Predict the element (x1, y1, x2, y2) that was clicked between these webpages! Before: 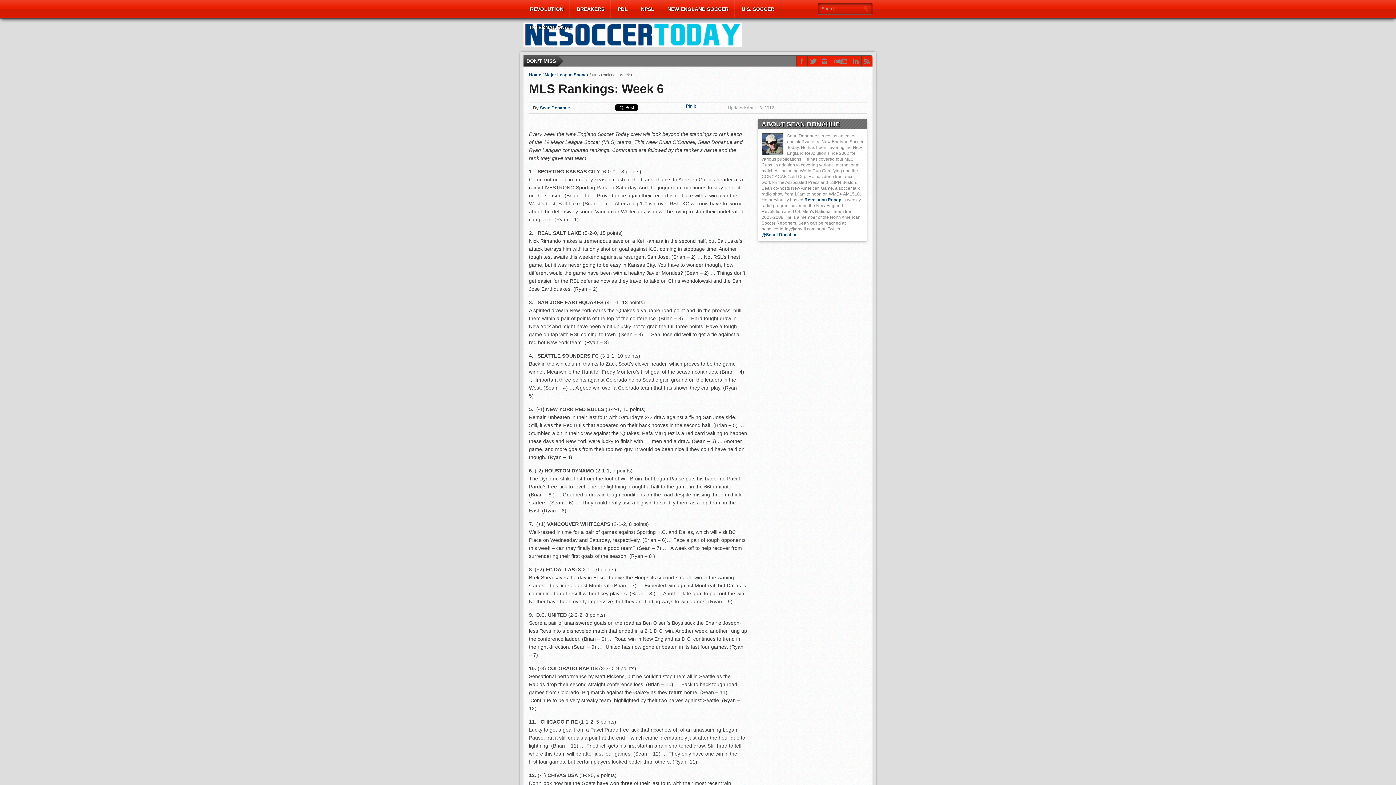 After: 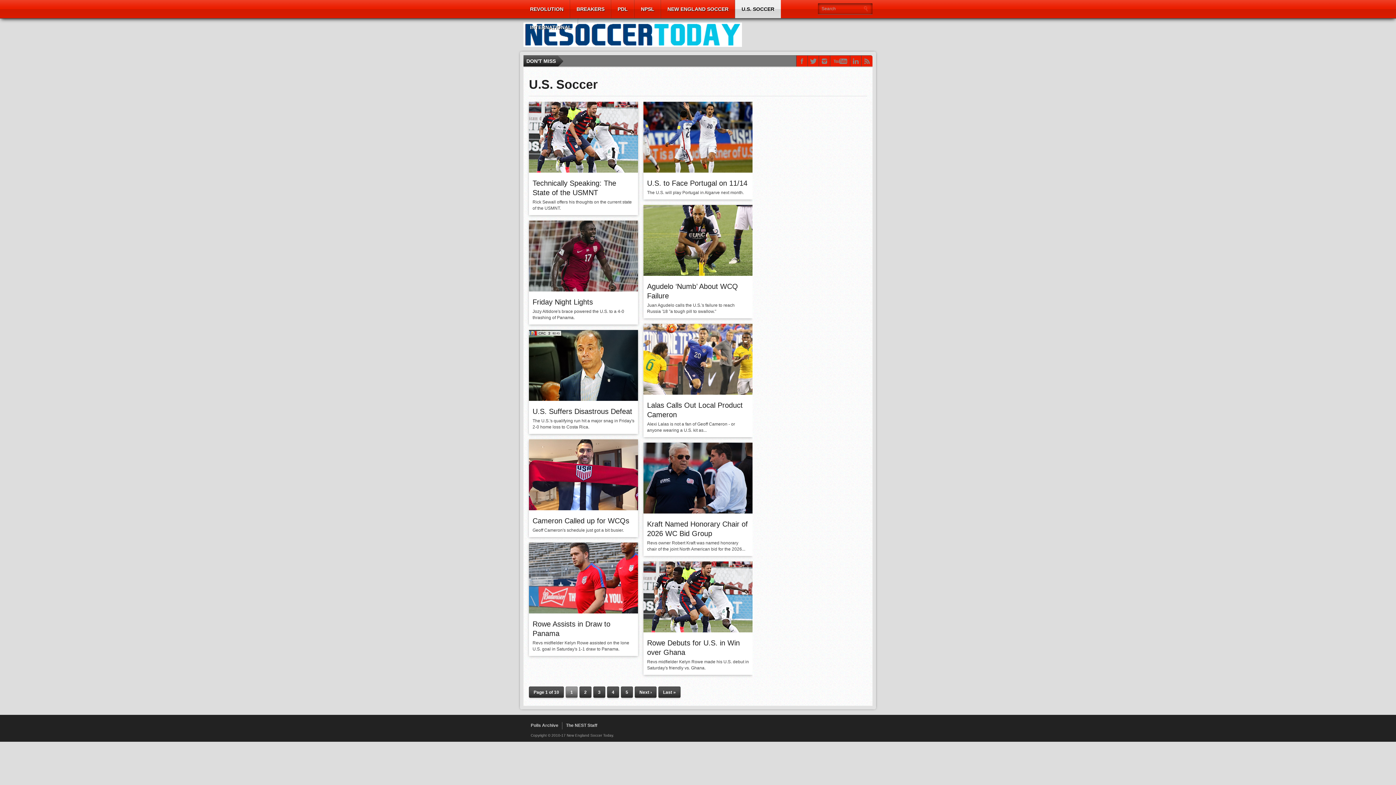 Action: bbox: (735, 0, 781, 18) label: U.S. SOCCER